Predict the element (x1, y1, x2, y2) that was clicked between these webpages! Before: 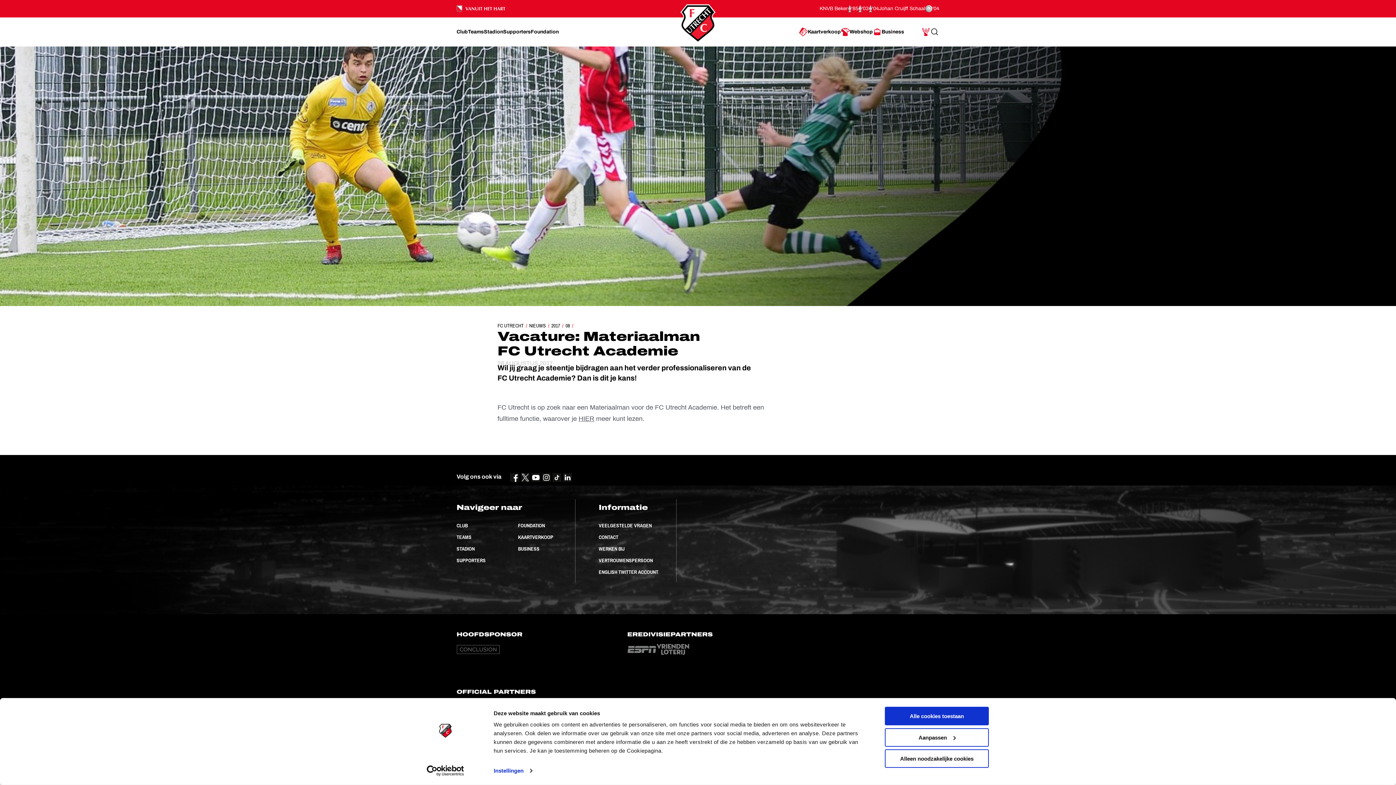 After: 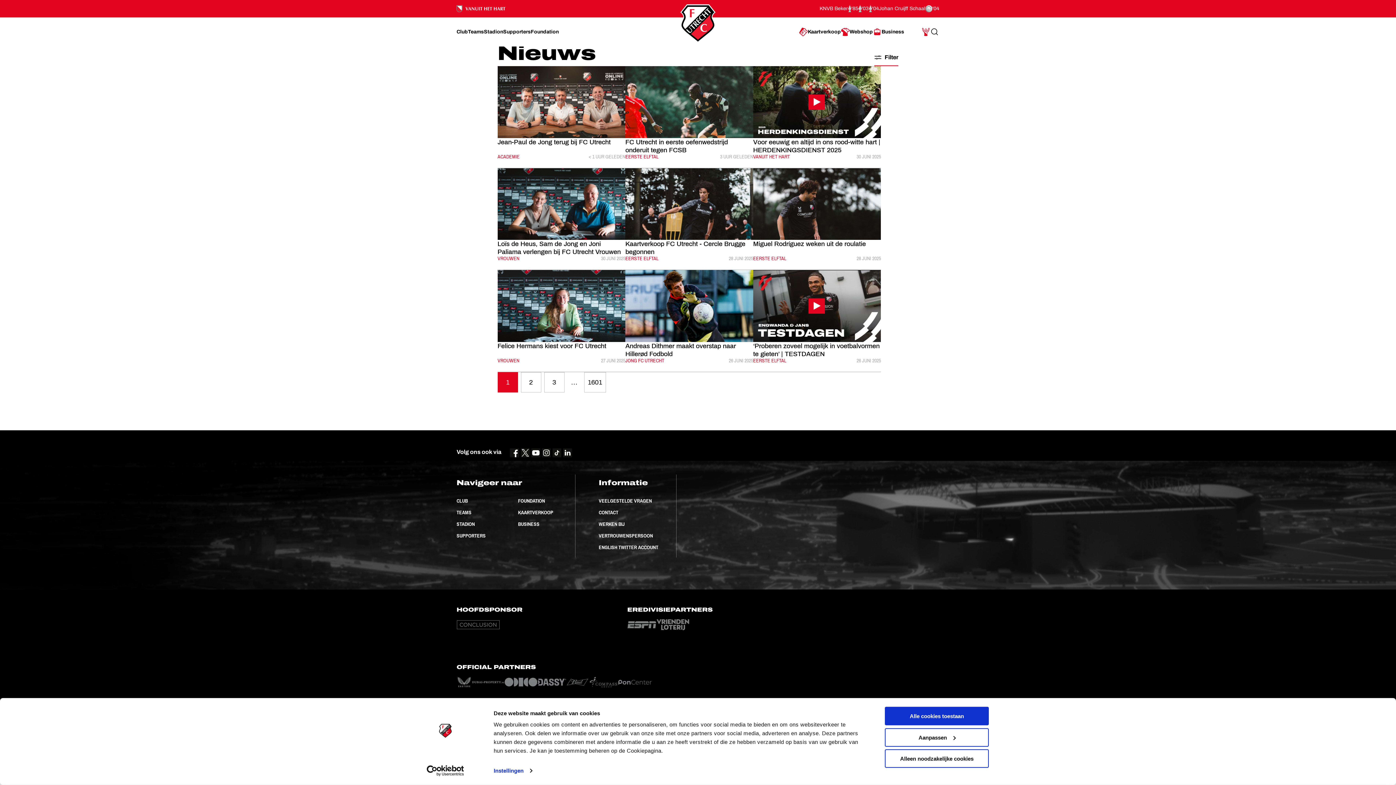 Action: bbox: (527, 322, 548, 329) label: NIEUWS